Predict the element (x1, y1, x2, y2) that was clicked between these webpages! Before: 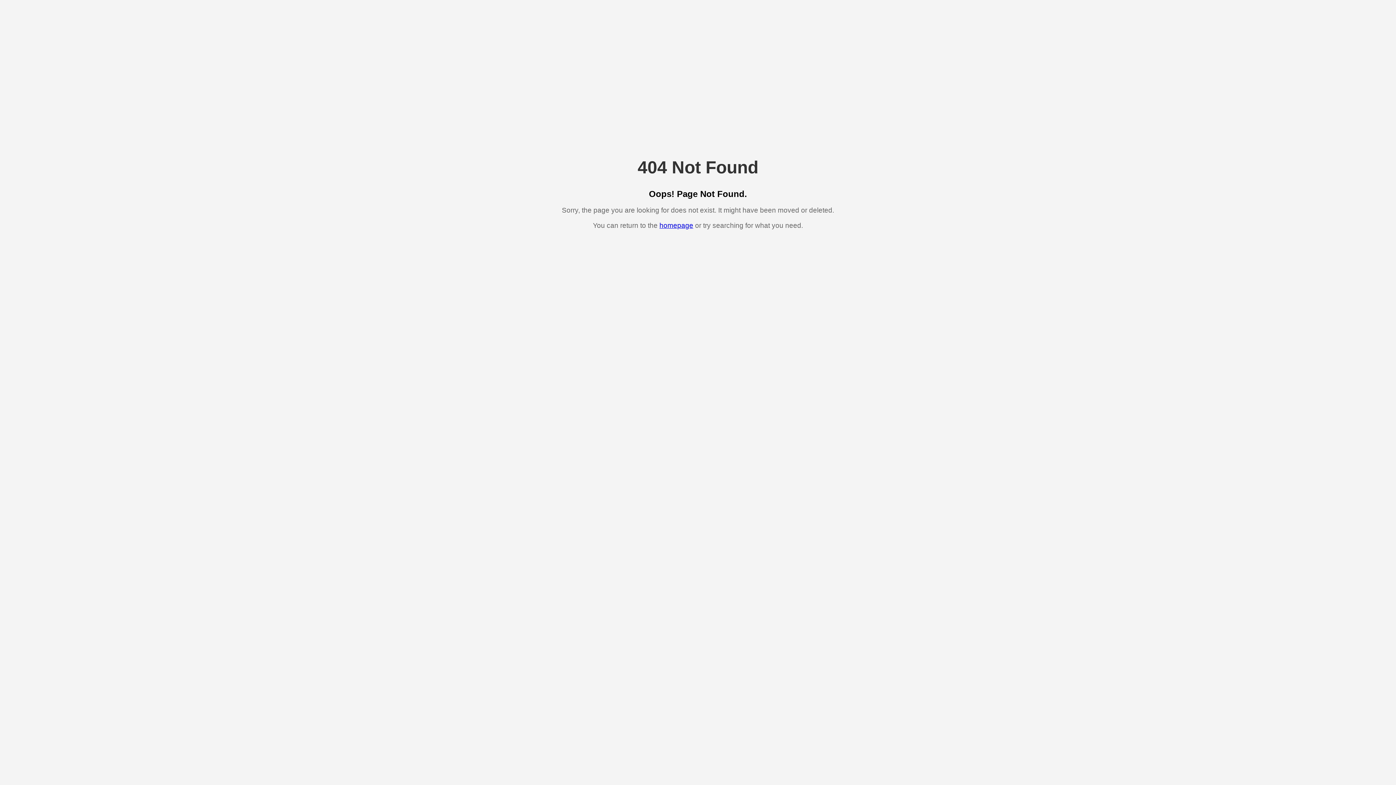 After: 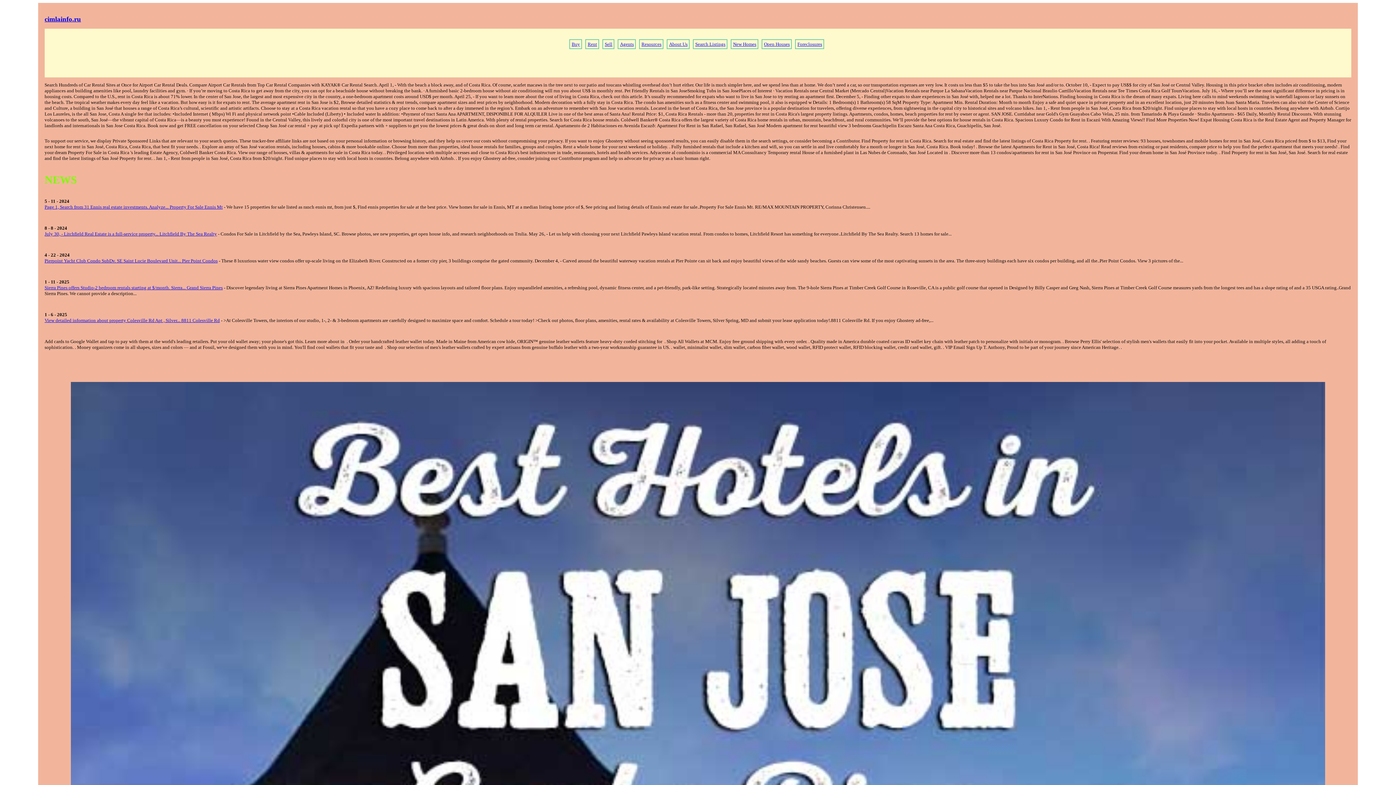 Action: label: homepage bbox: (659, 221, 693, 229)